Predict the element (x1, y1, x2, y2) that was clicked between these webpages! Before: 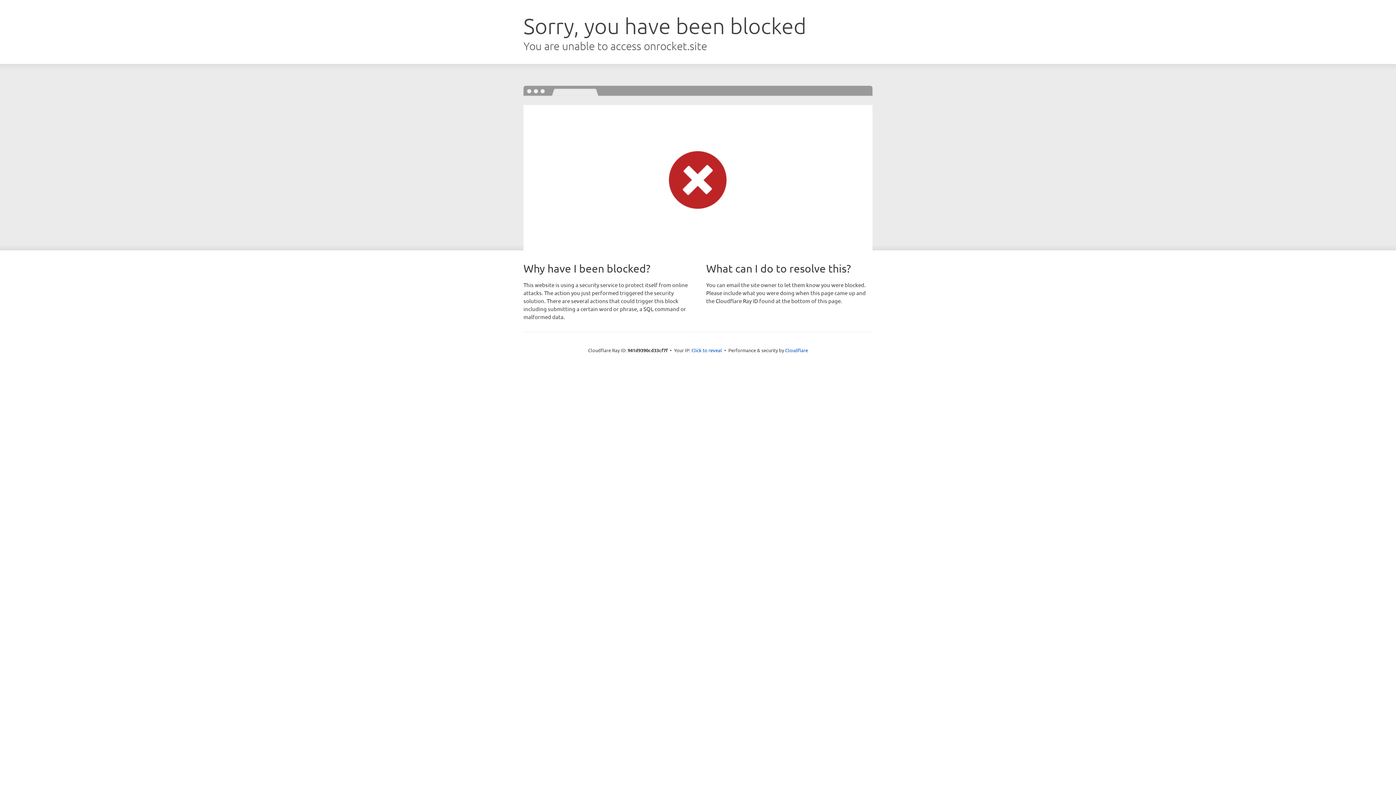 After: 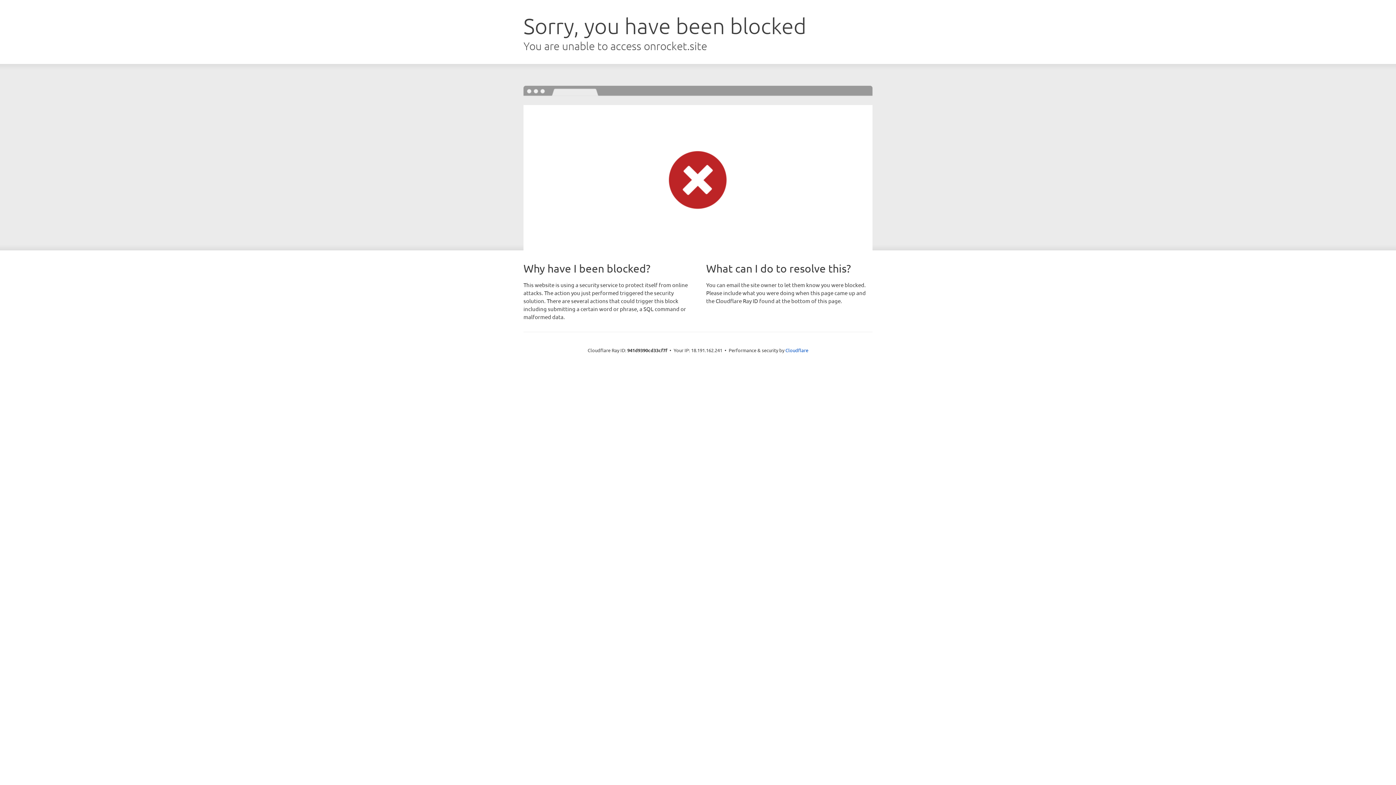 Action: label: Click to reveal bbox: (691, 346, 722, 353)